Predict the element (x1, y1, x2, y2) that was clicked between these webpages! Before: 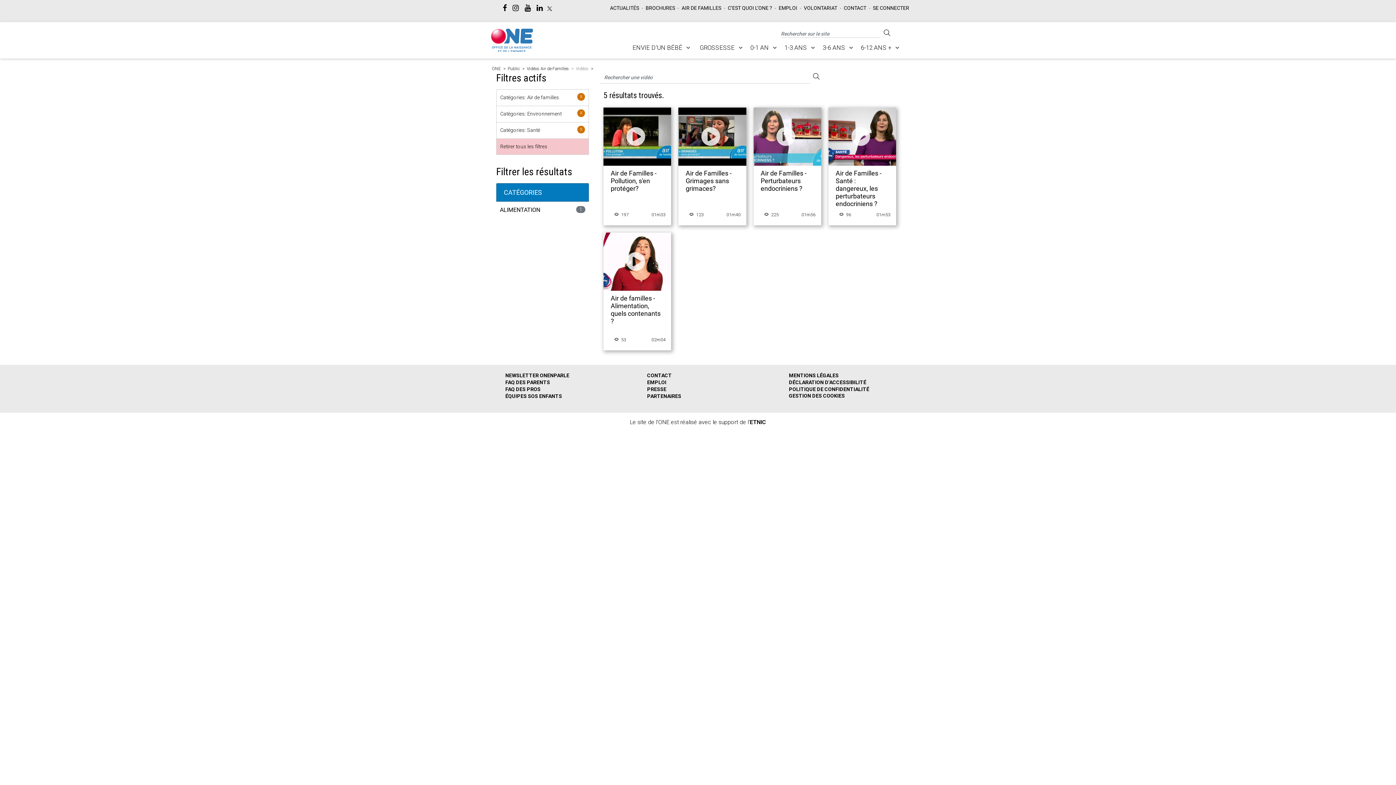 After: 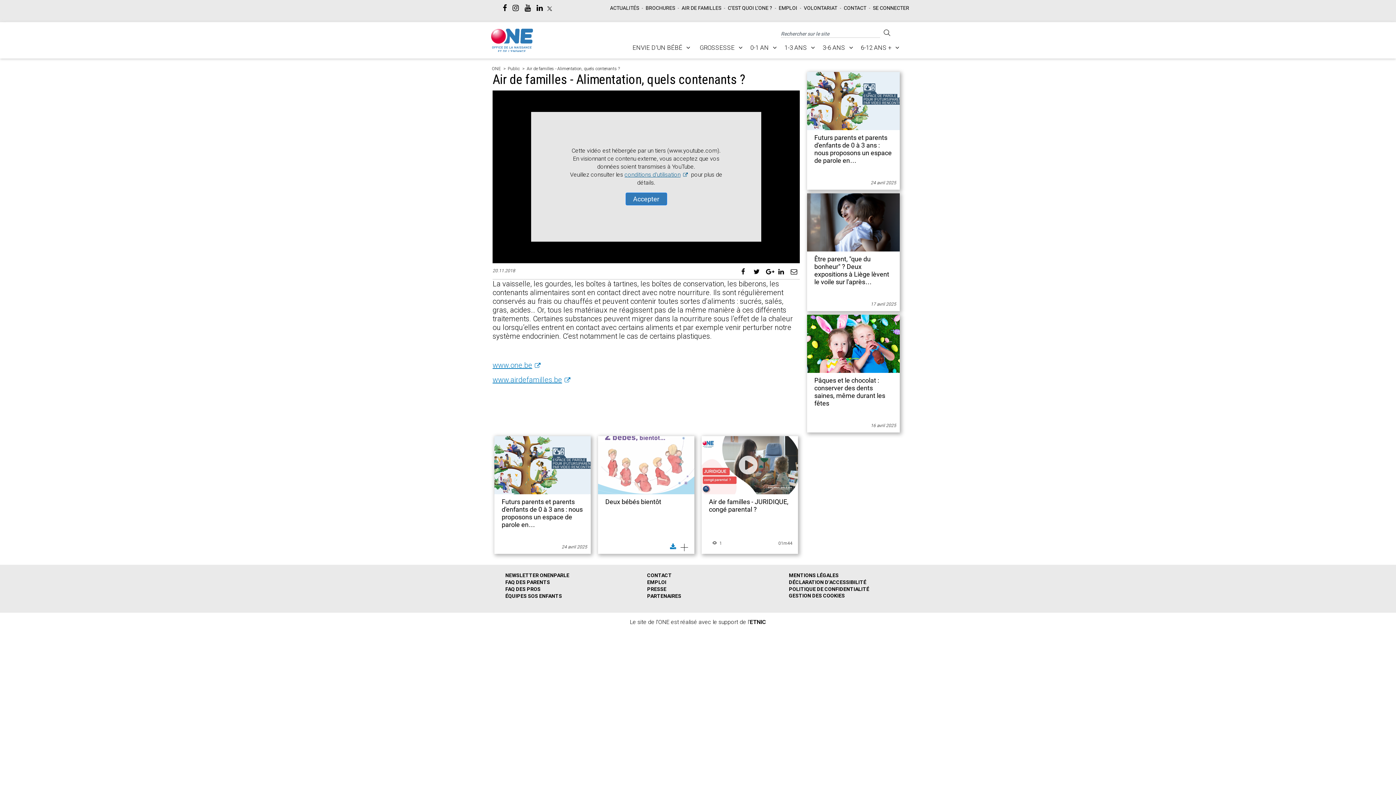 Action: bbox: (603, 232, 671, 326) label: Air de familles - Alimentation, quels contenants ?